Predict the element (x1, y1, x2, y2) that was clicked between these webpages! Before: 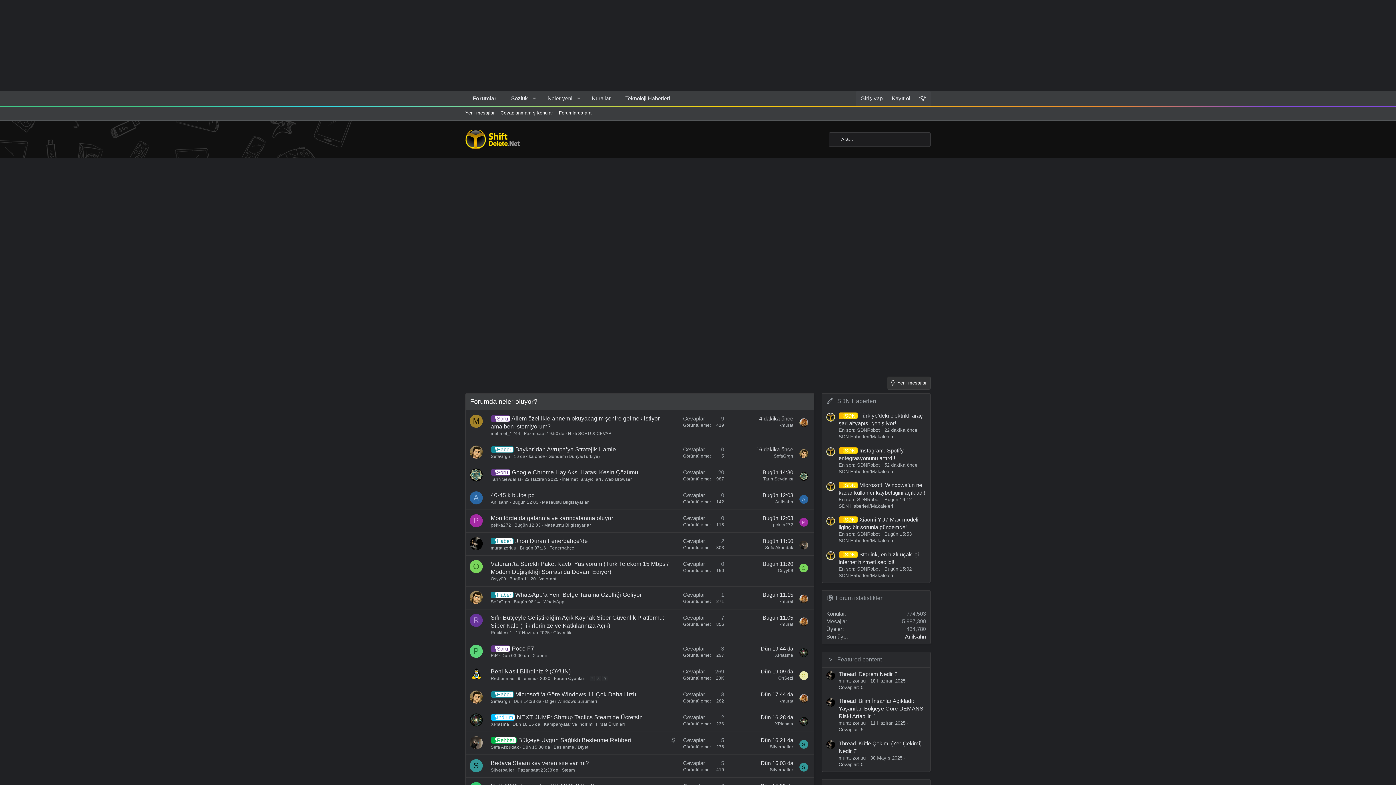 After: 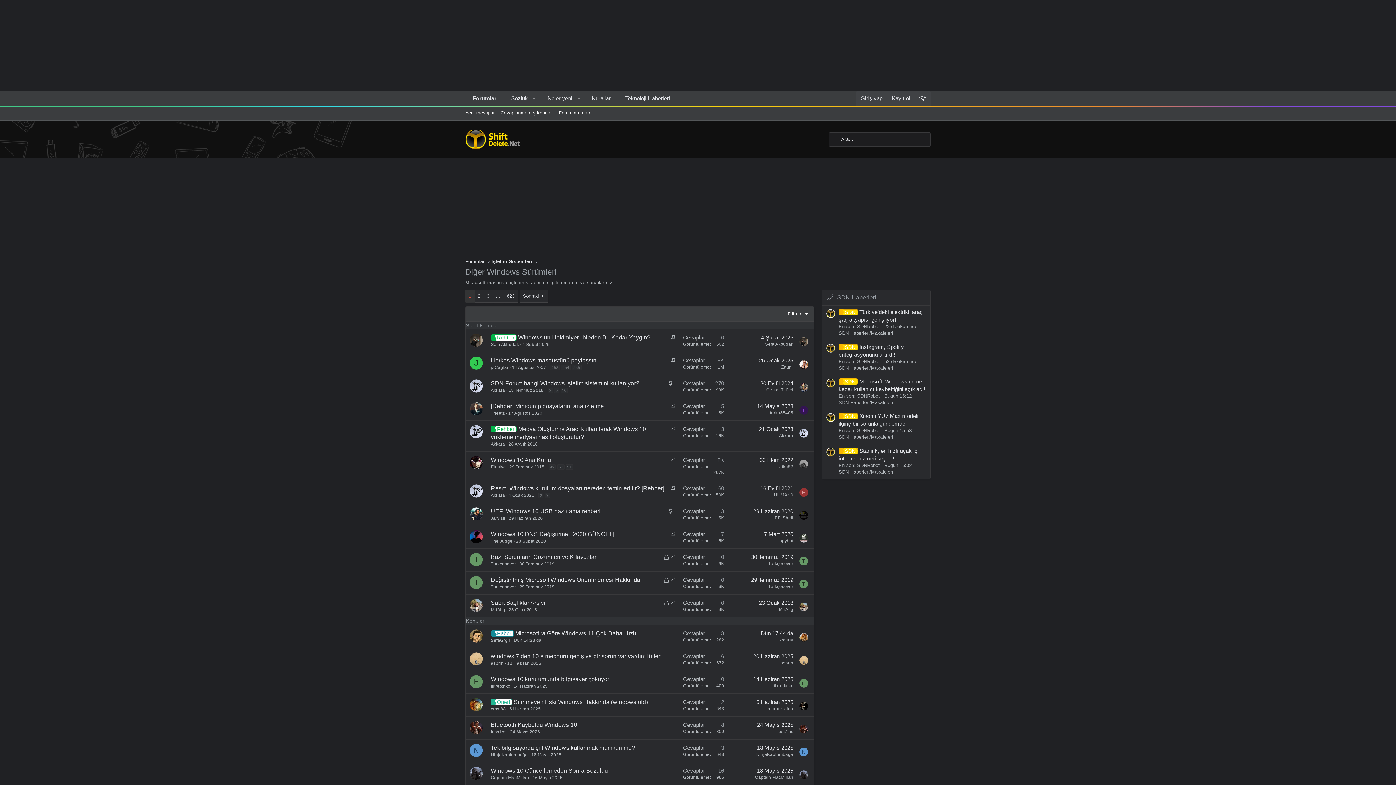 Action: label: Diğer Windows Sürümleri bbox: (545, 699, 597, 704)